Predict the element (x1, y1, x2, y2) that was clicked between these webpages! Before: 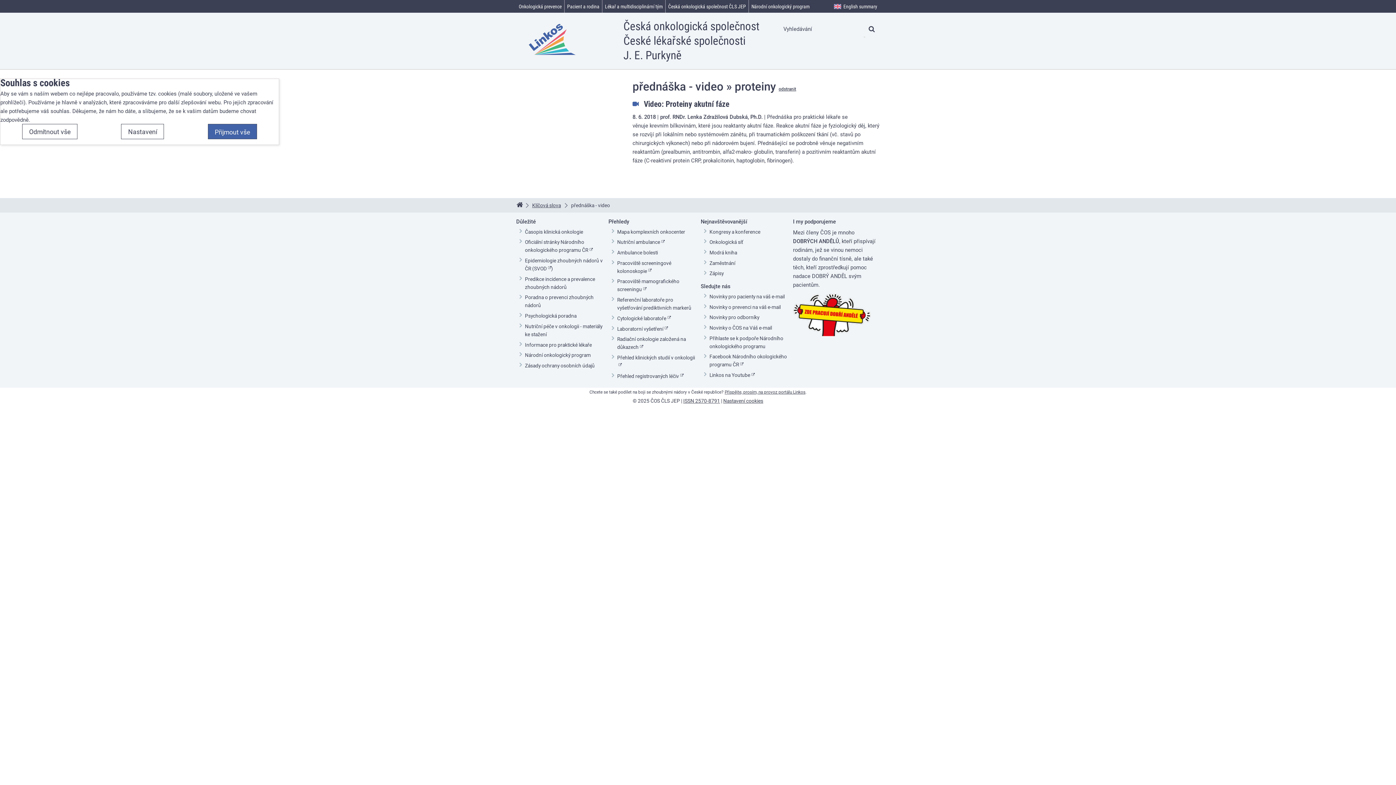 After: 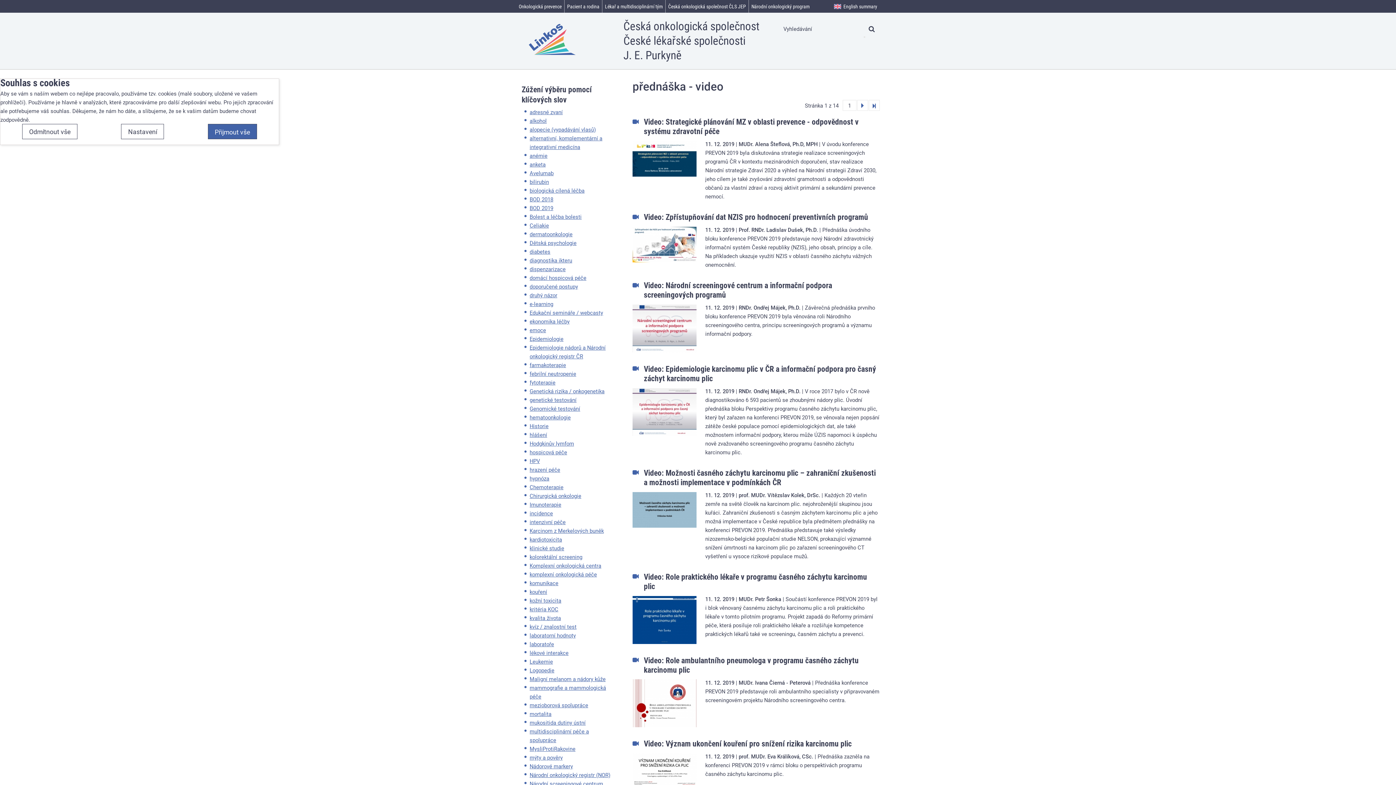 Action: bbox: (778, 86, 796, 91) label: odstranit